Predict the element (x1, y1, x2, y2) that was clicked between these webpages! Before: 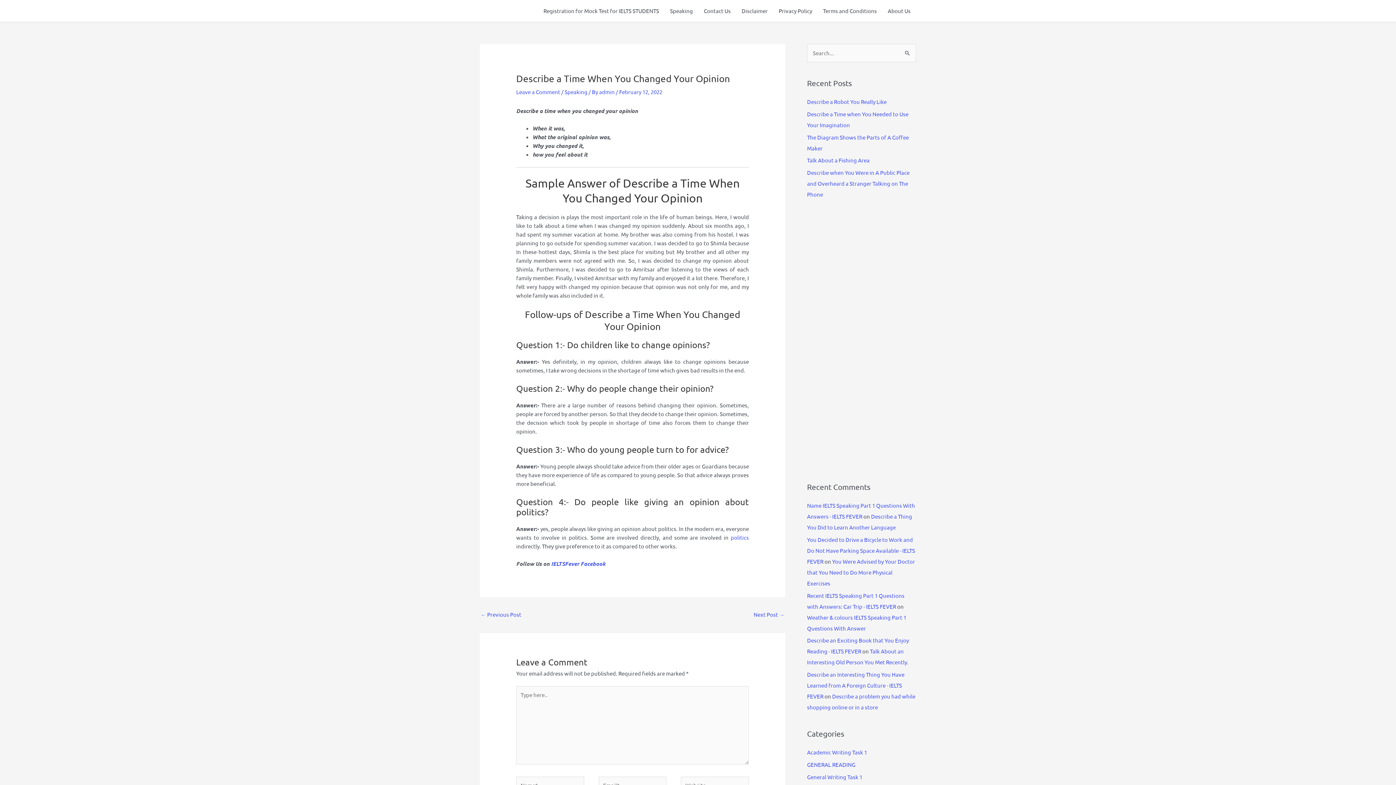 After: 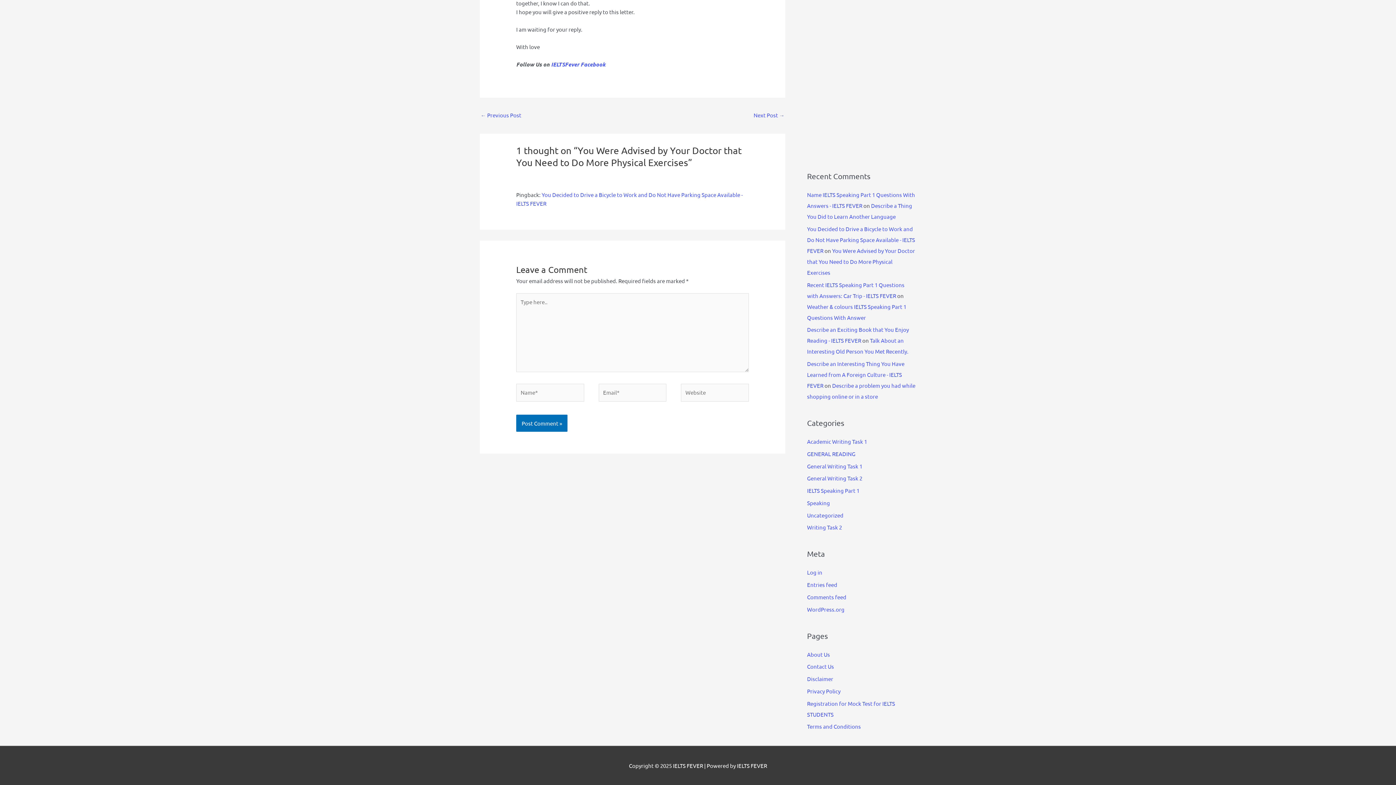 Action: bbox: (807, 558, 915, 586) label: You Were Advised by Your Doctor that You Need to Do More Physical Exercises